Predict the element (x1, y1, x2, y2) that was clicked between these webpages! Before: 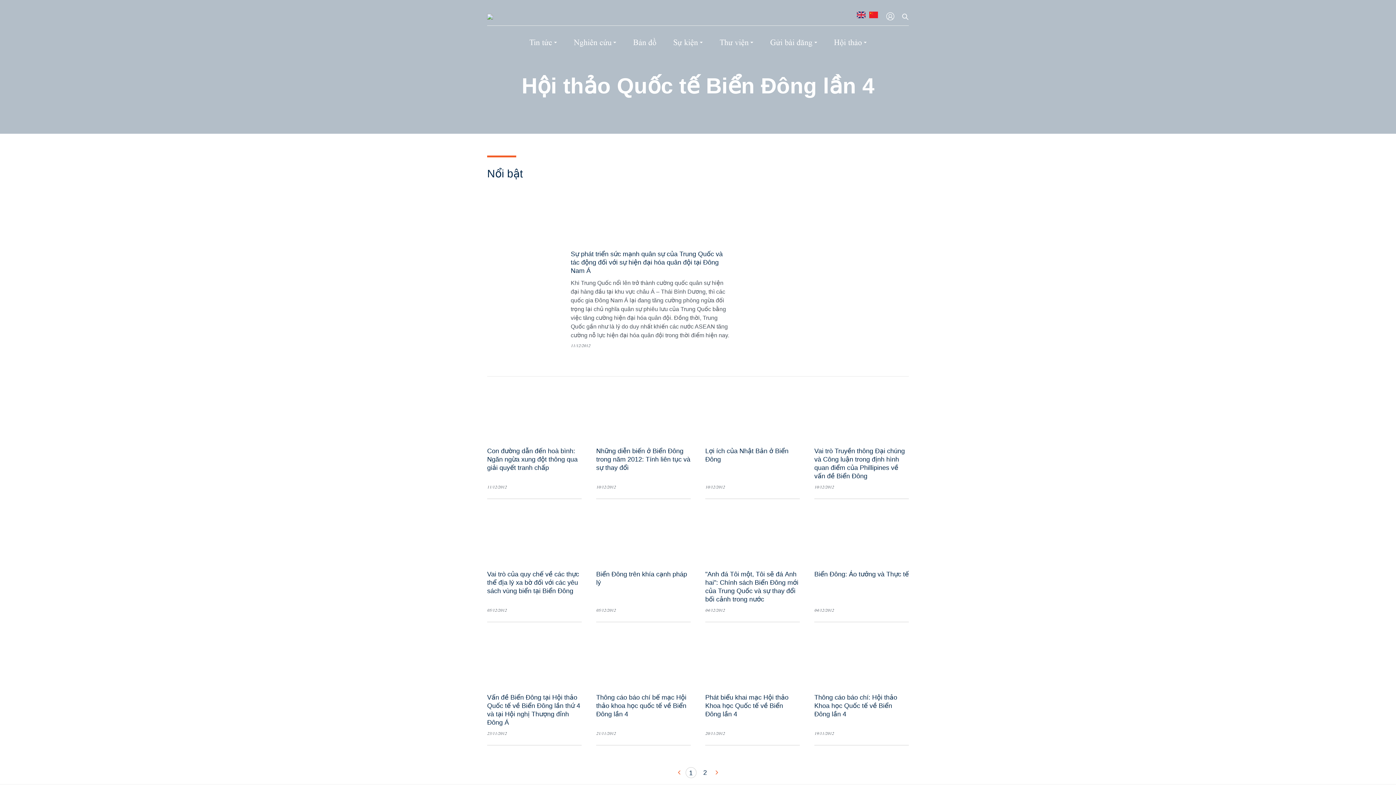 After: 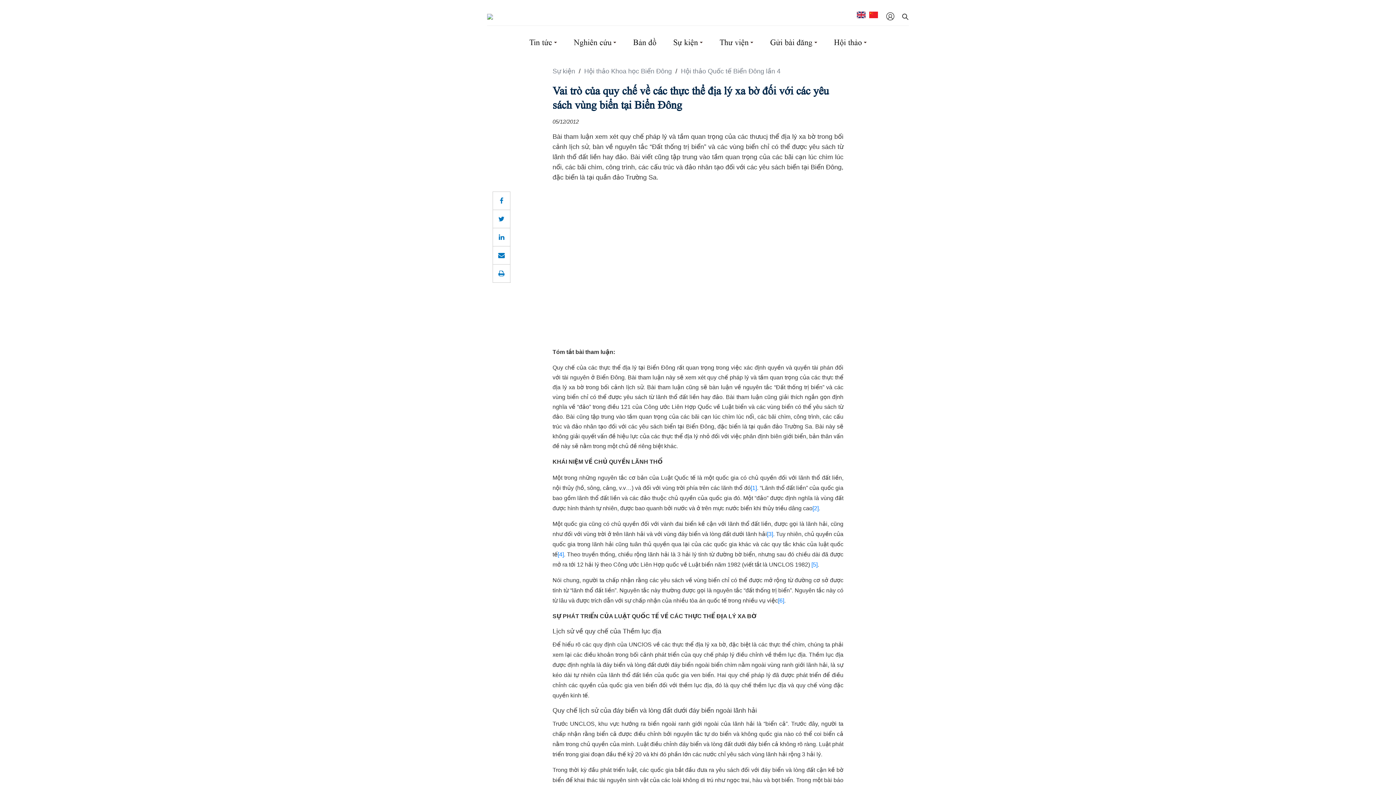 Action: label: Vai trò của quy chế về các thực thể địa lý xa bờ đối với các yêu sách vùng biển tại Biển Đông bbox: (487, 570, 579, 594)